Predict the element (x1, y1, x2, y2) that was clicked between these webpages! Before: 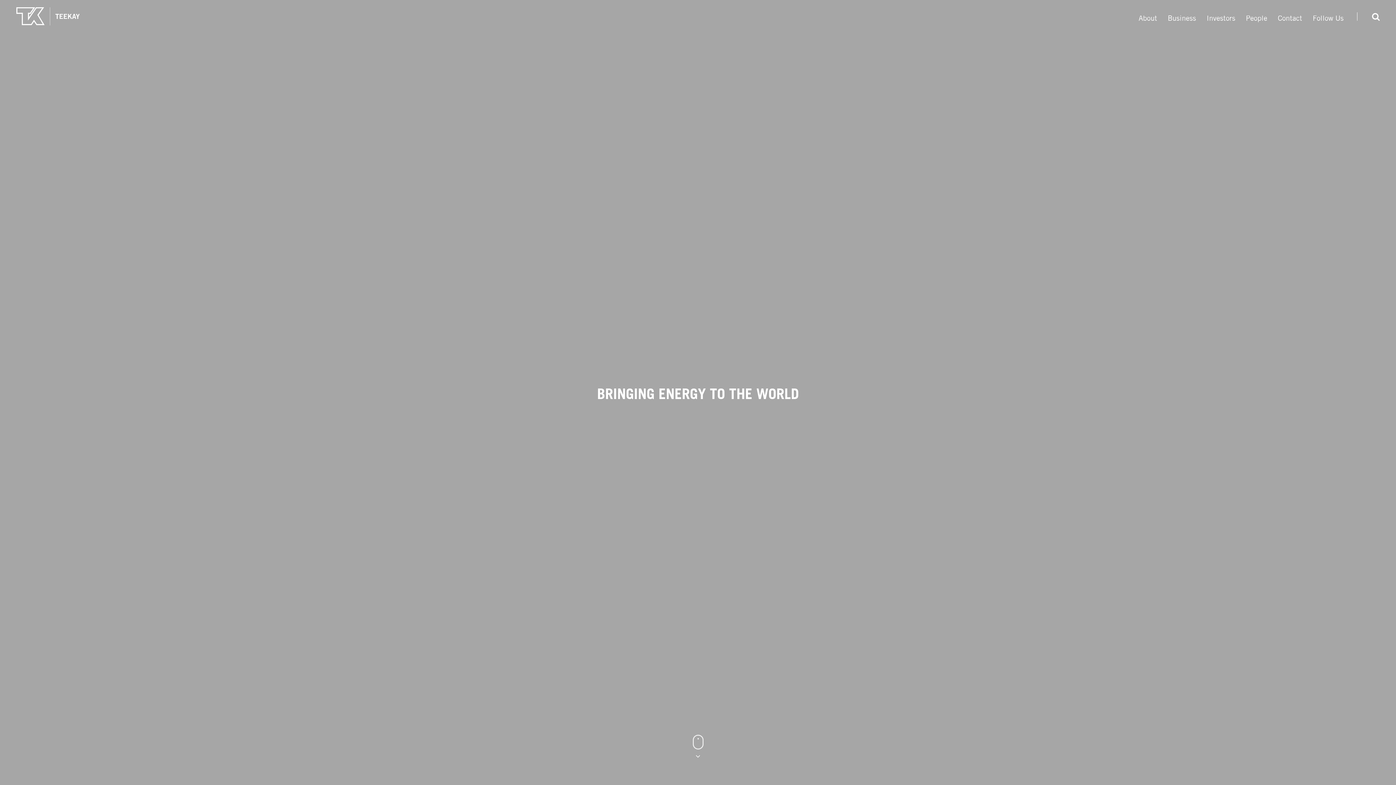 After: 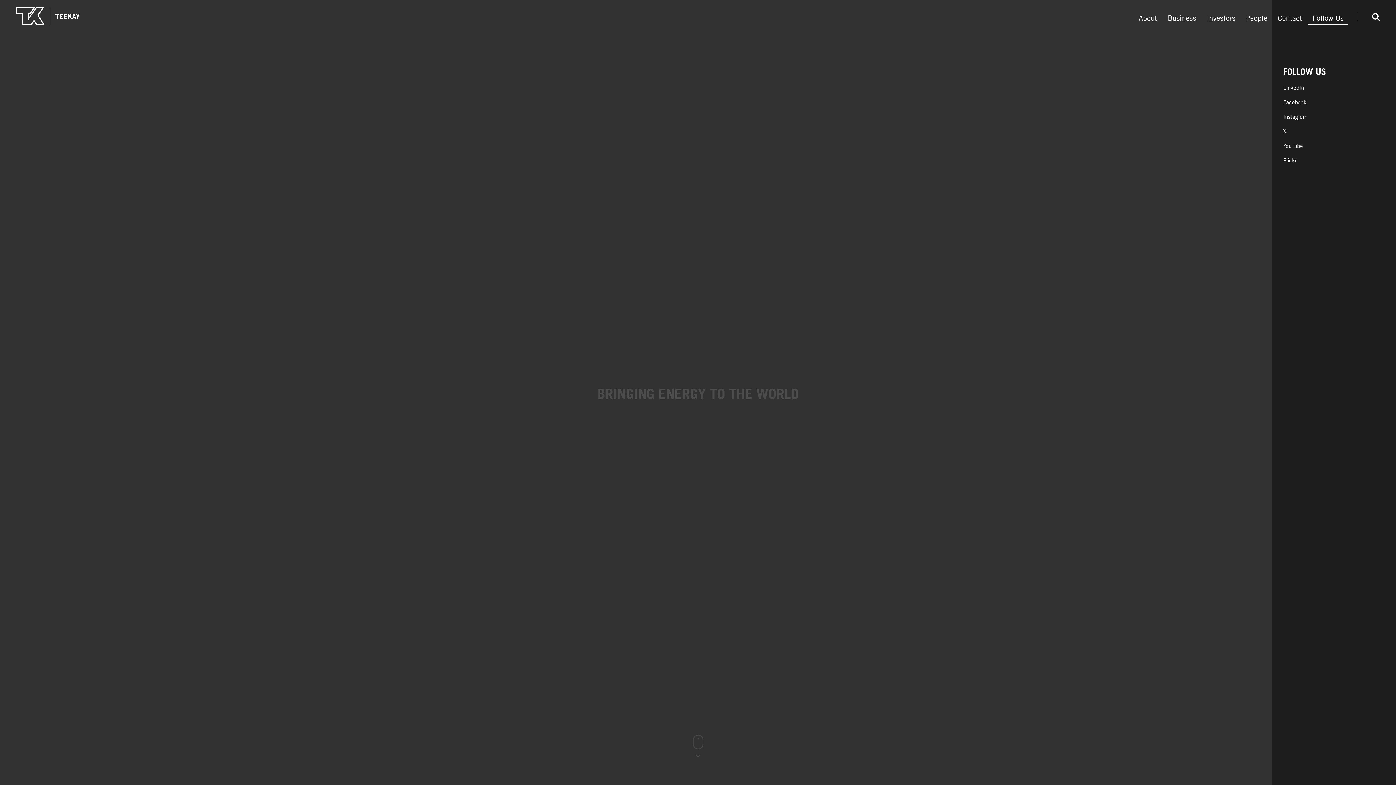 Action: label: Follow Us bbox: (1308, 15, 1348, 22)